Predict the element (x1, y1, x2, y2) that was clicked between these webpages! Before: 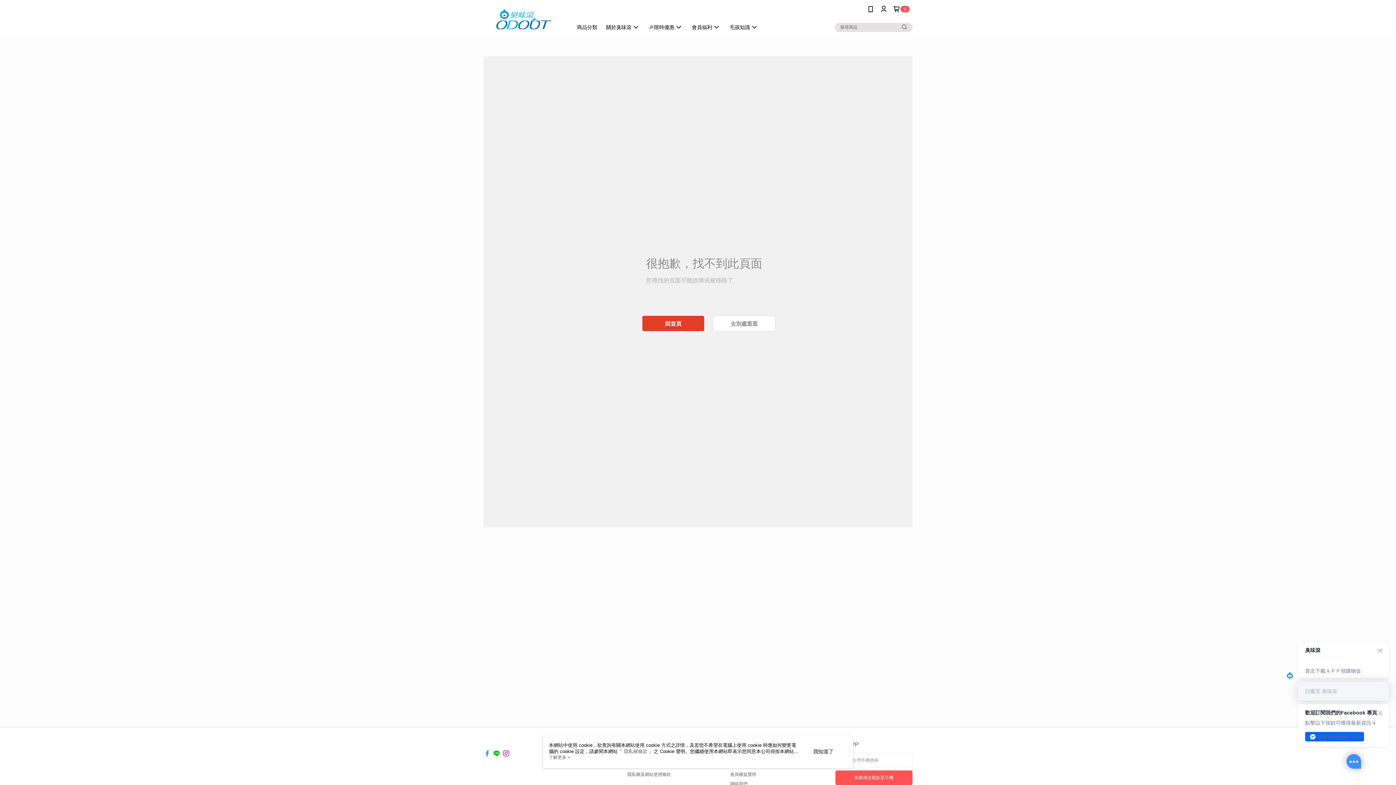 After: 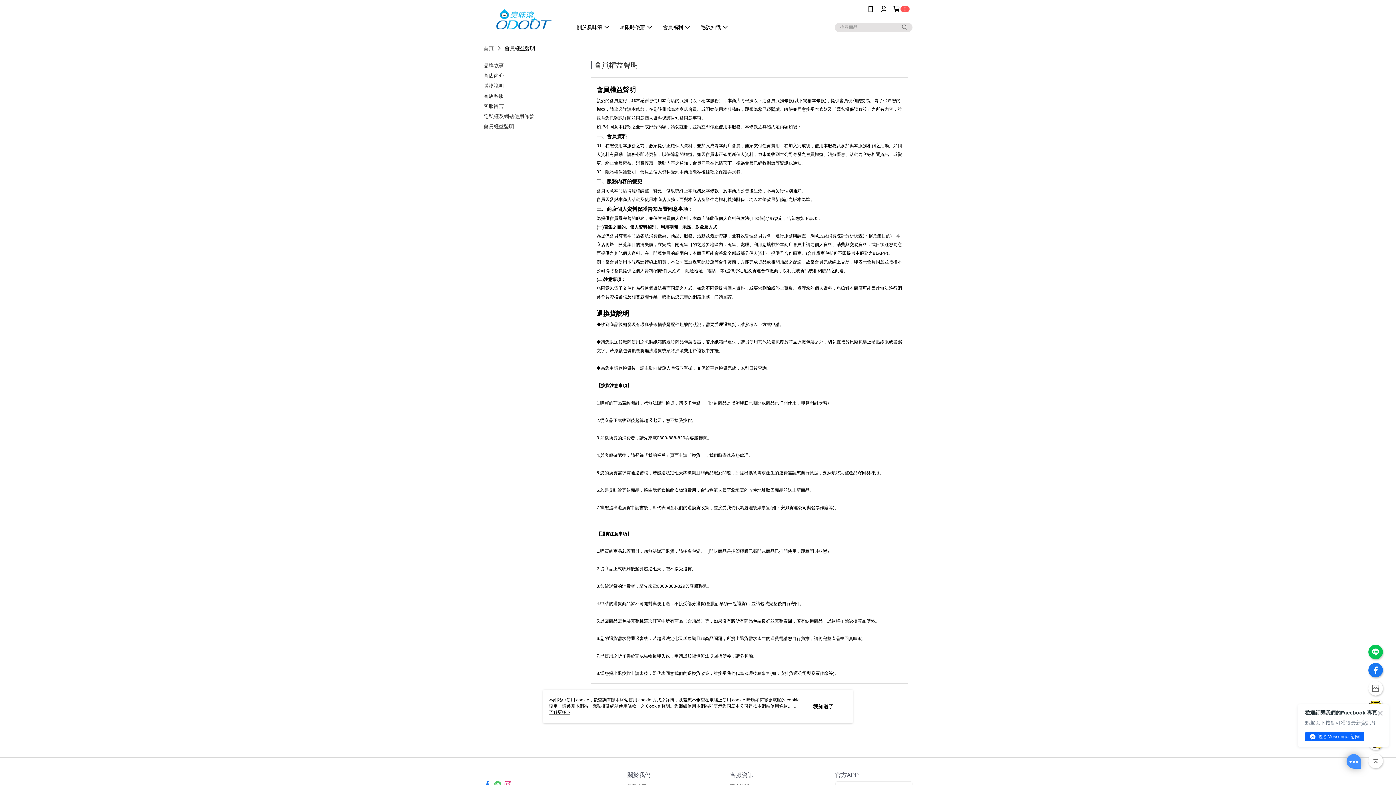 Action: bbox: (730, 772, 756, 777) label: 會員權益聲明